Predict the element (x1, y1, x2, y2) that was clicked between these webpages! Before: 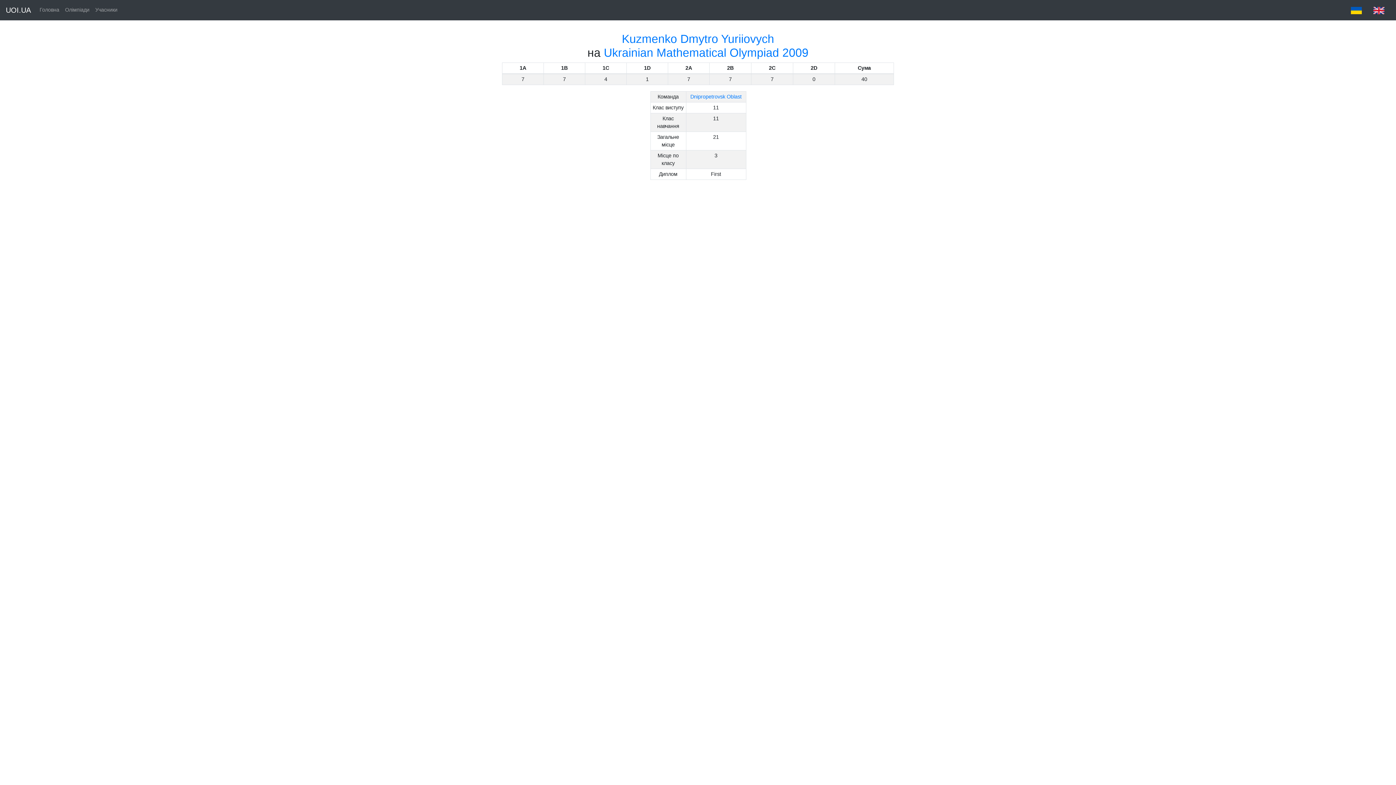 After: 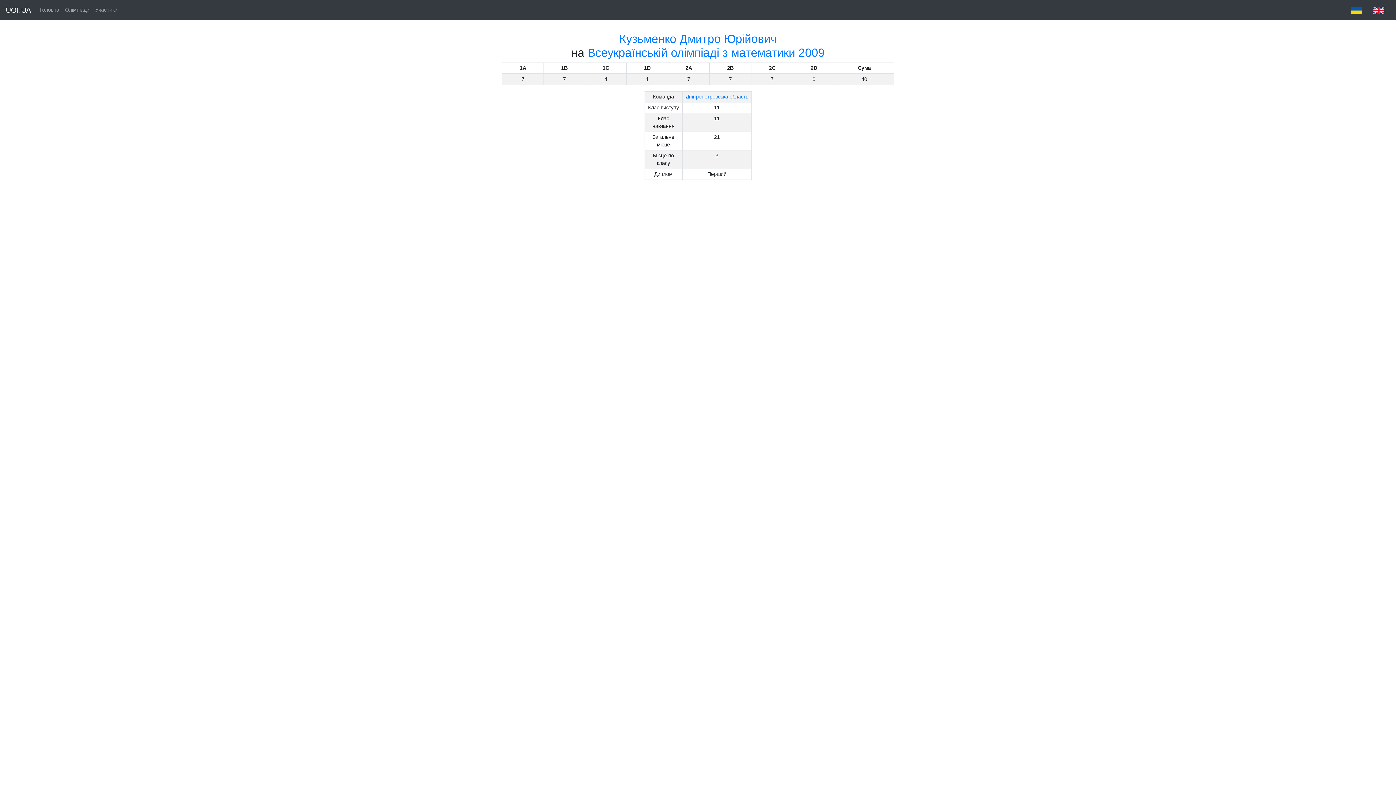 Action: bbox: (1345, 3, 1368, 16)